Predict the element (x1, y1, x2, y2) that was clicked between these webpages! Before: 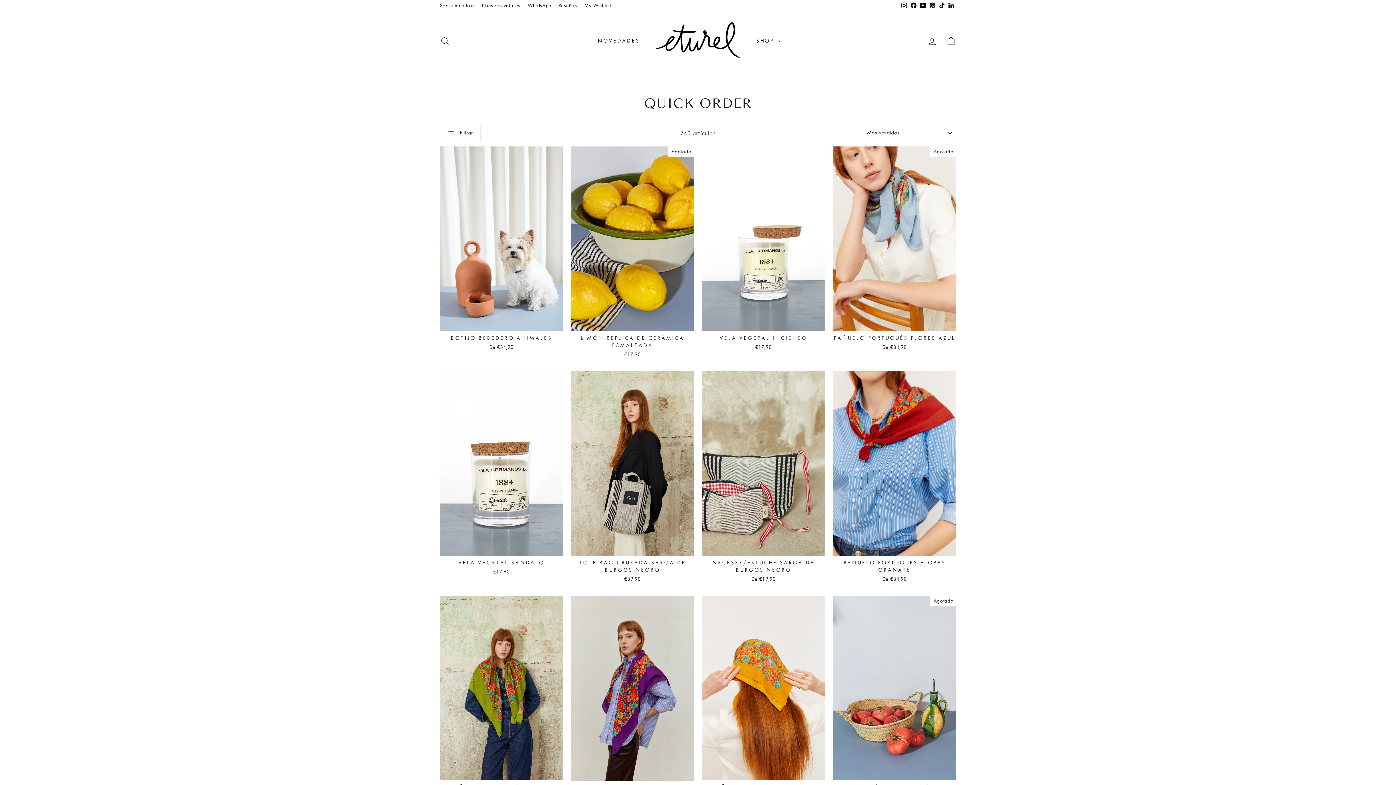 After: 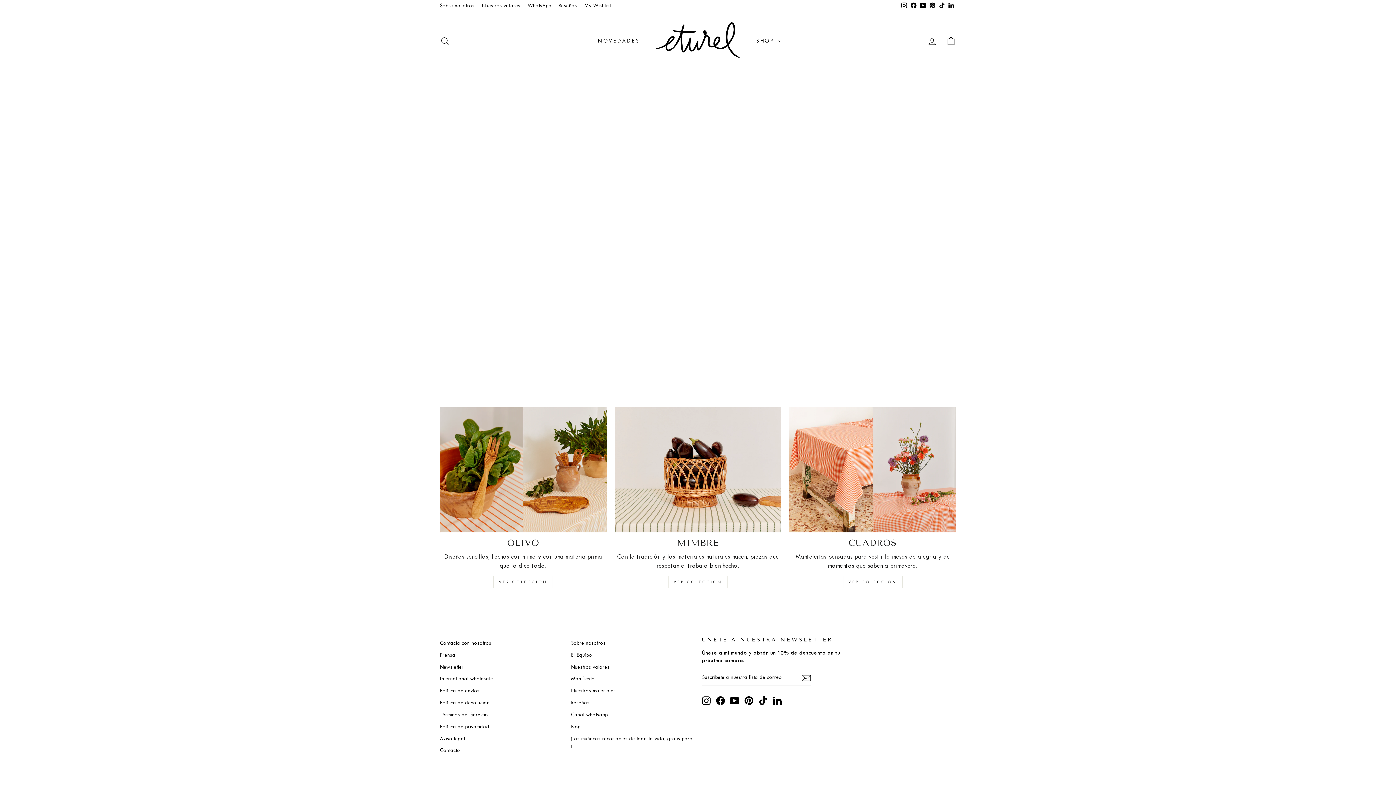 Action: bbox: (580, 0, 614, 11) label: My Wishlist